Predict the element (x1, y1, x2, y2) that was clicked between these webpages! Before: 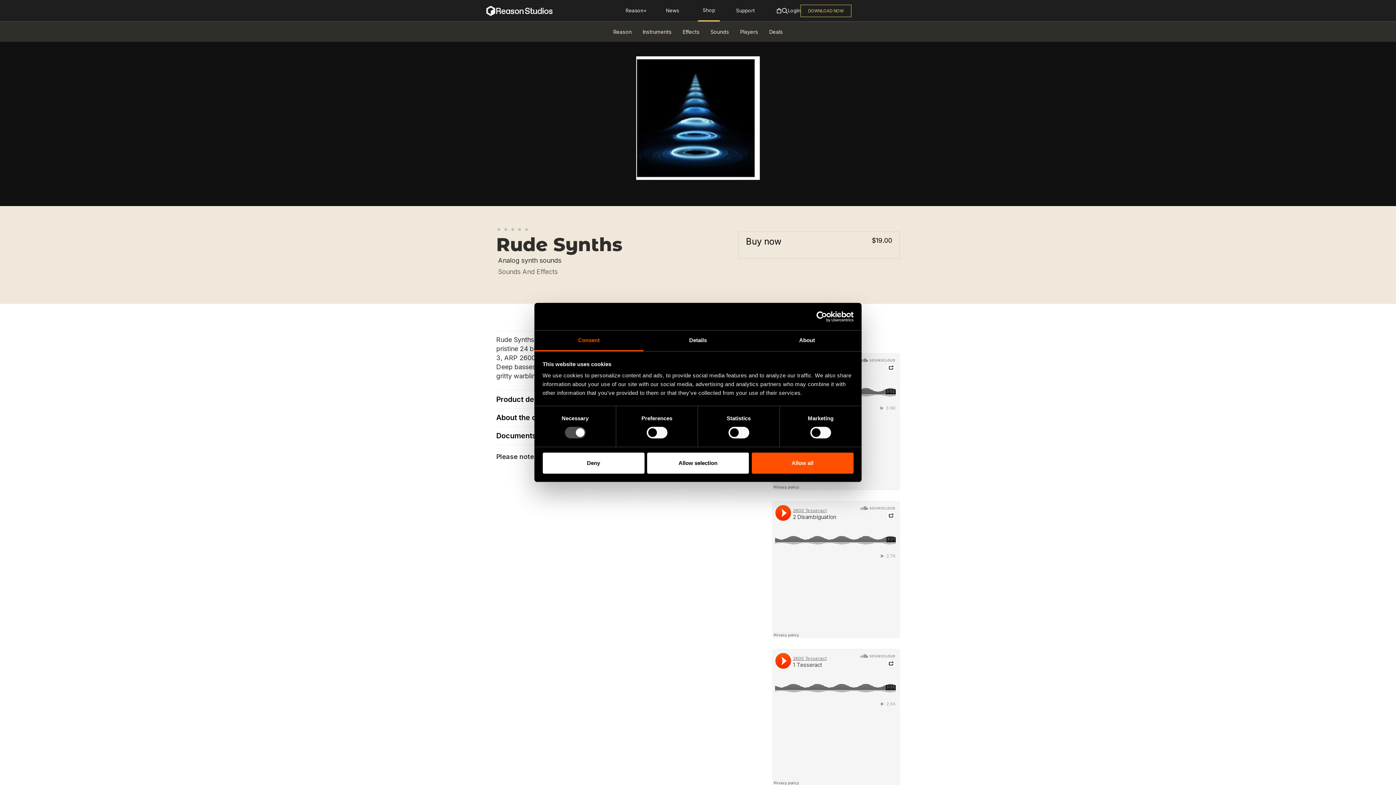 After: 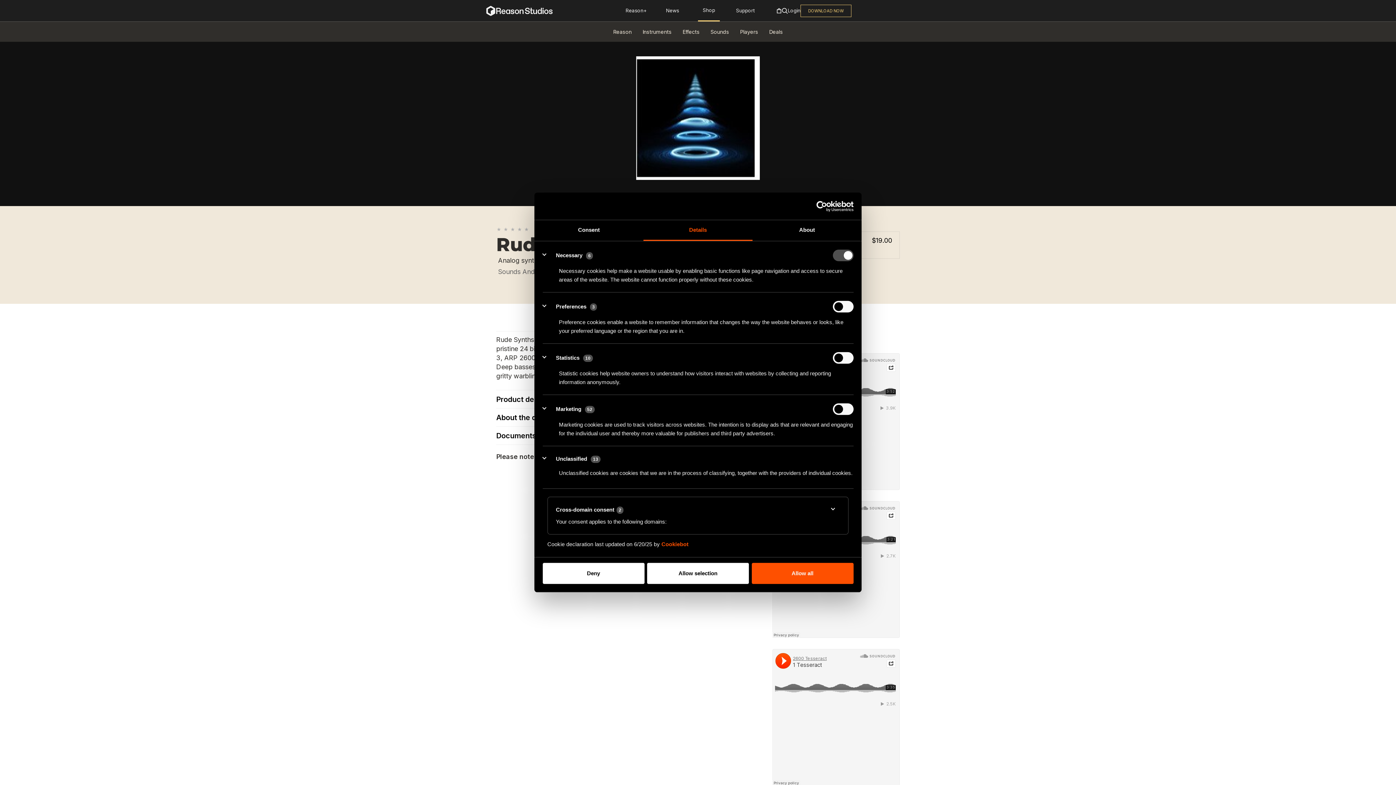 Action: bbox: (643, 330, 752, 351) label: Details